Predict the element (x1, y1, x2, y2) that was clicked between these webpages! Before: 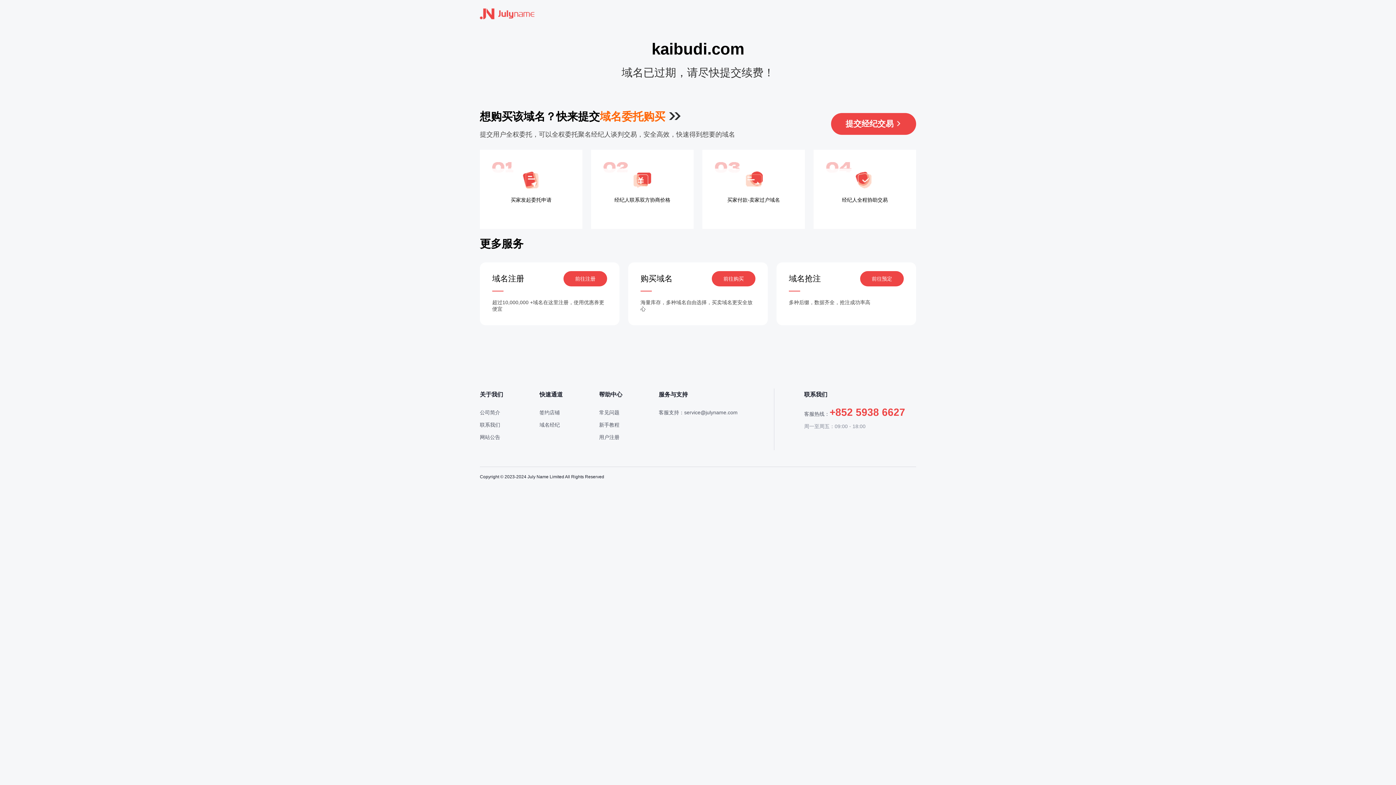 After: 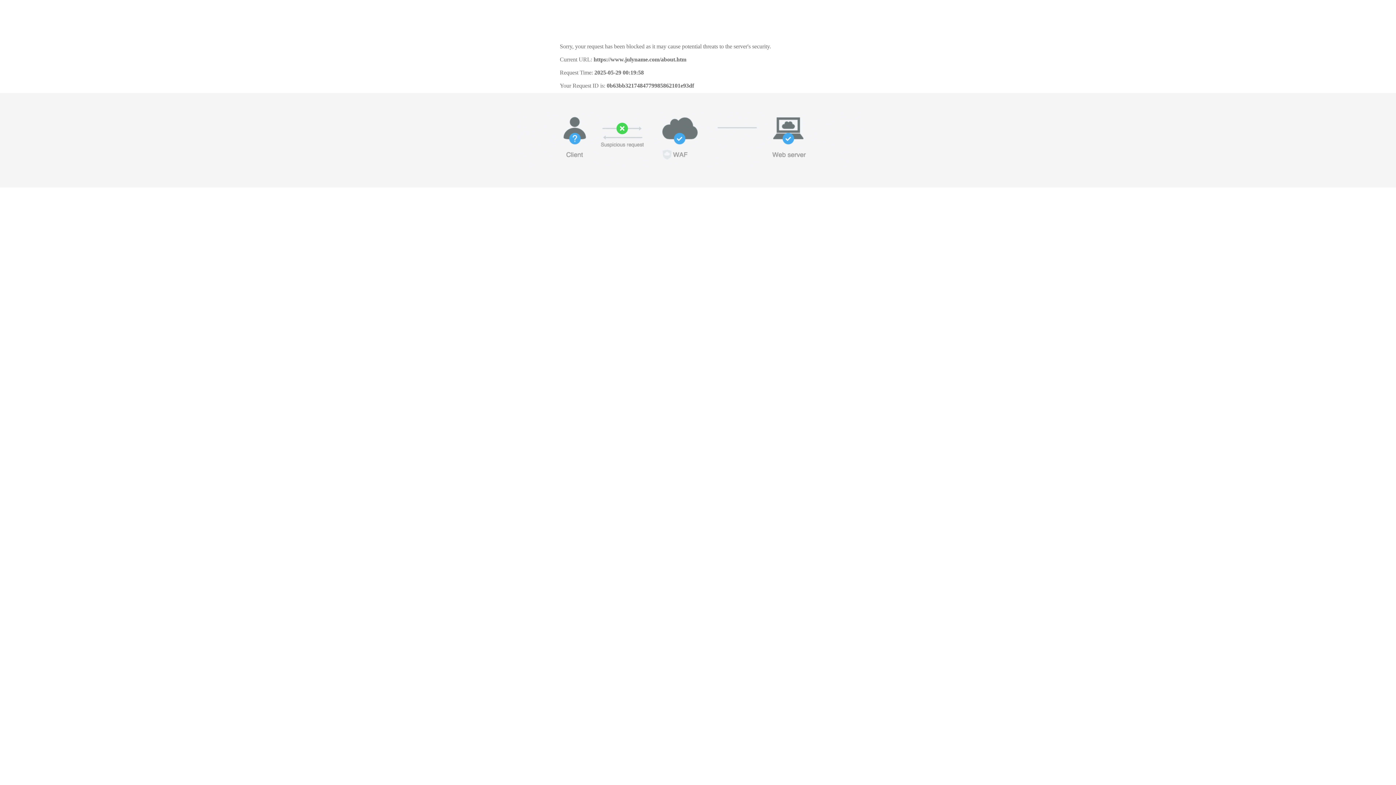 Action: bbox: (480, 409, 500, 415) label: 公司简介